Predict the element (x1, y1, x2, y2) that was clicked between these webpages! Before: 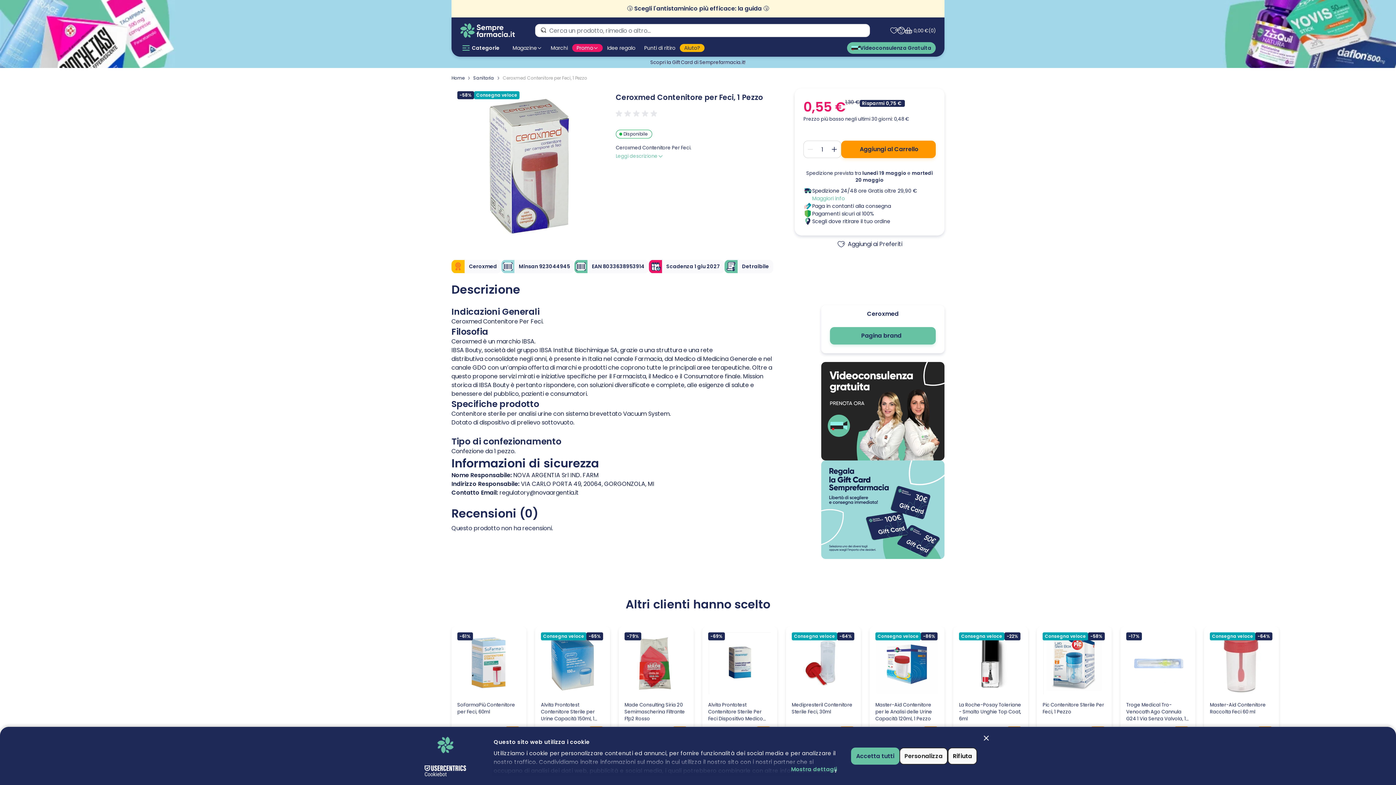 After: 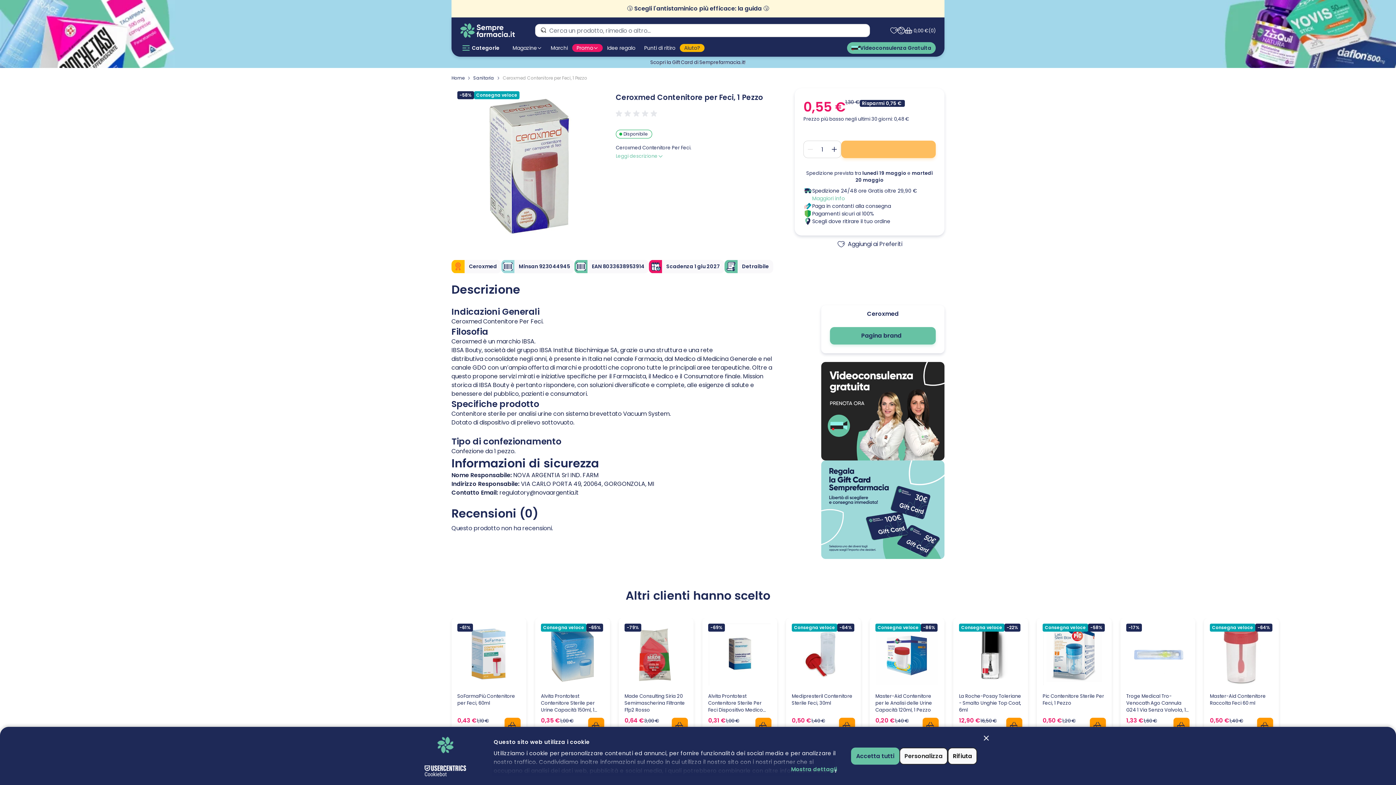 Action: label: Aggiungi al Carrello bbox: (841, 140, 936, 158)